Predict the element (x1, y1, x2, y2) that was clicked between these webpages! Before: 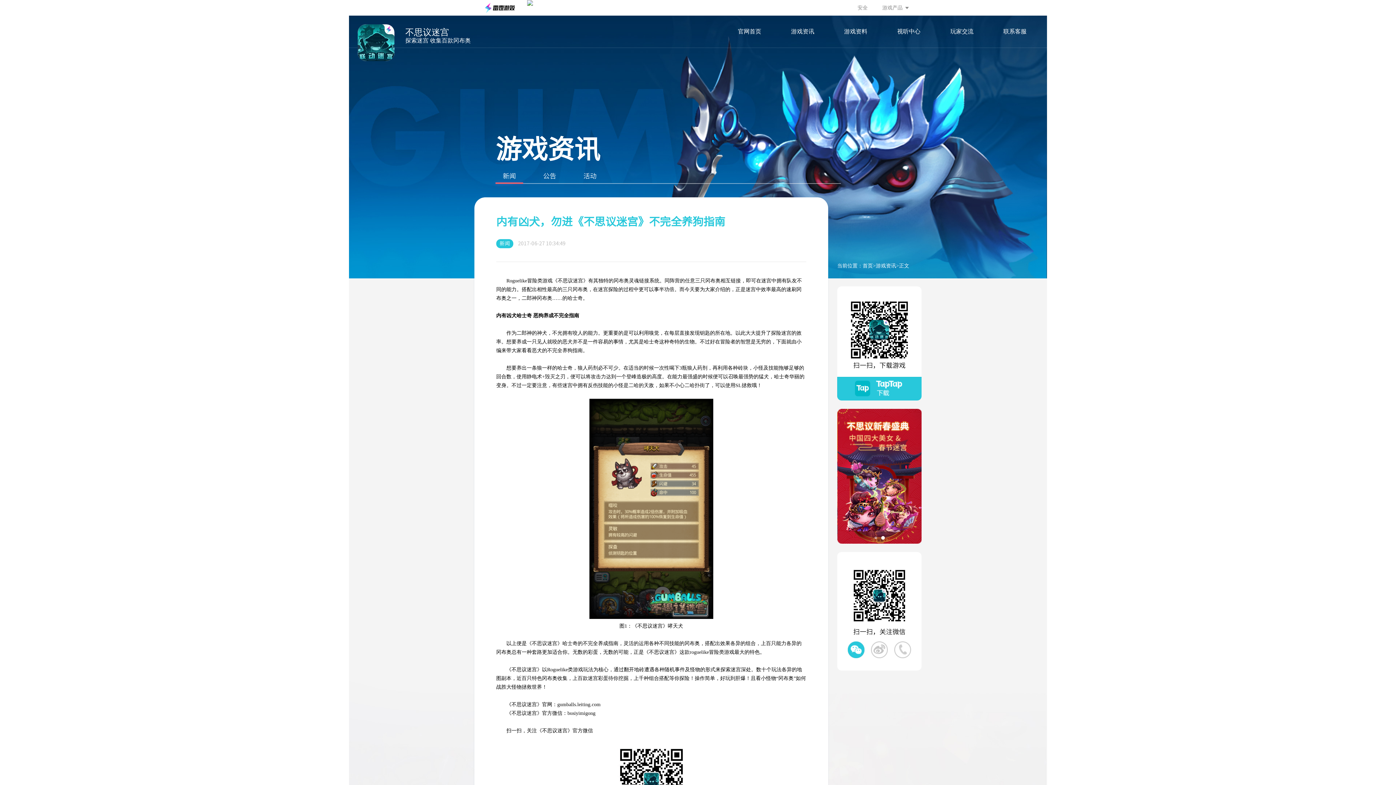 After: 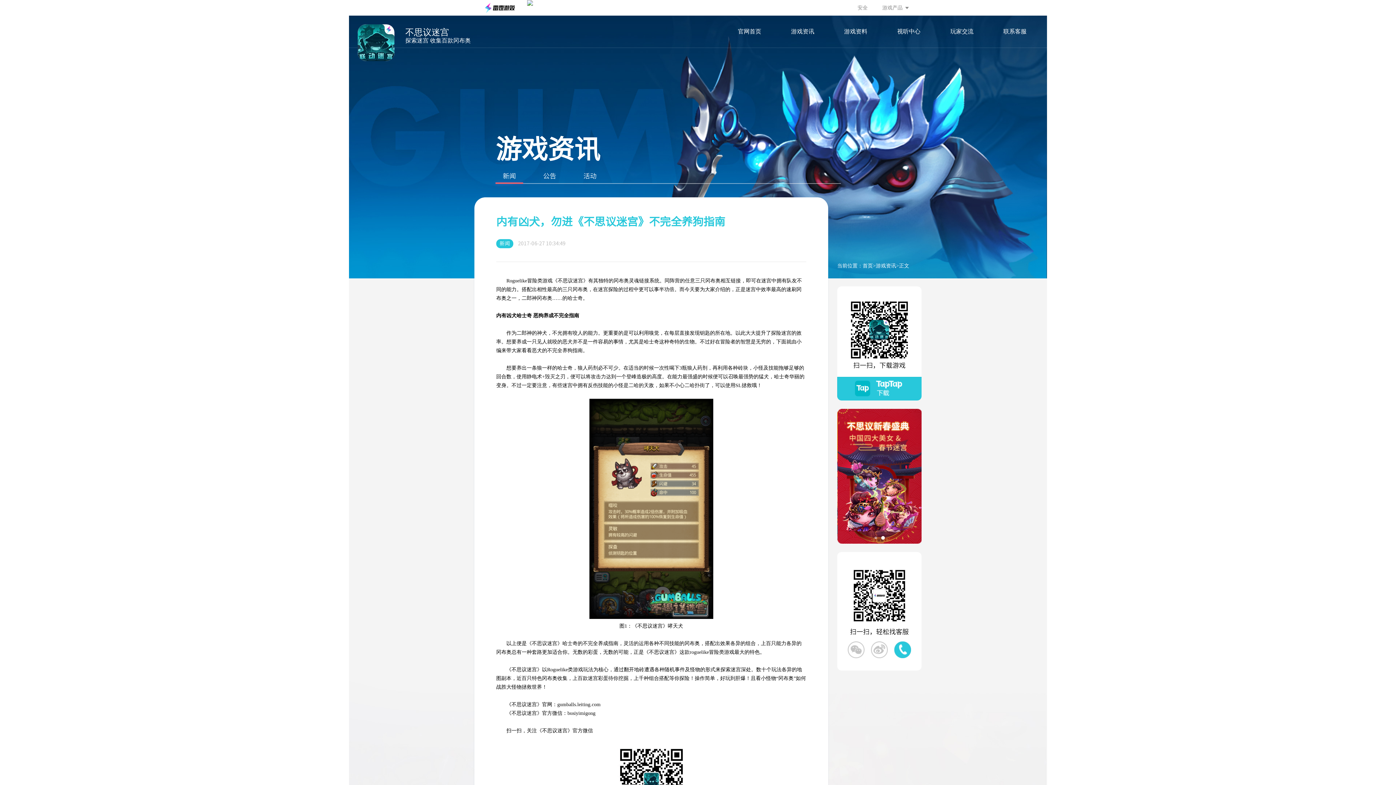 Action: label: 不思议迷宫微信客服 bbox: (894, 641, 911, 658)